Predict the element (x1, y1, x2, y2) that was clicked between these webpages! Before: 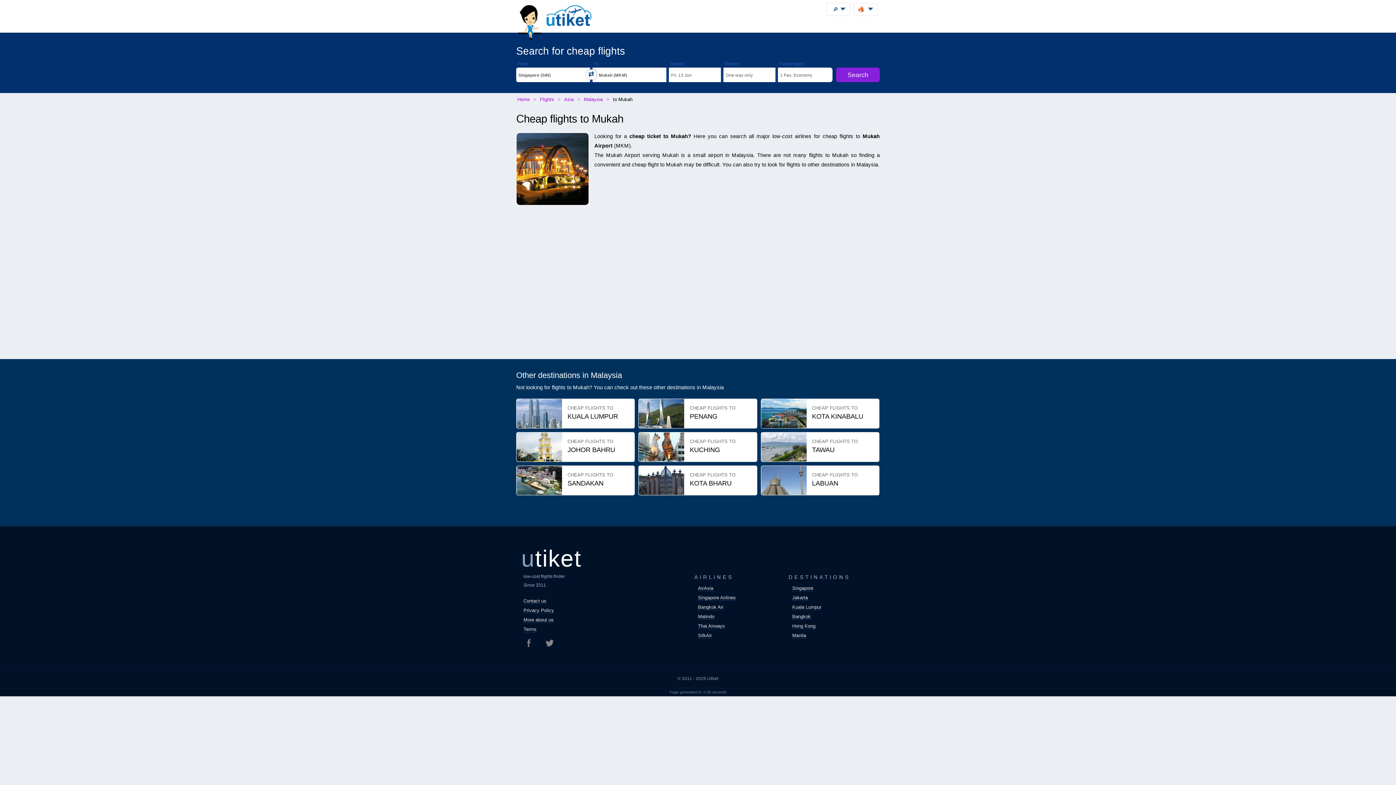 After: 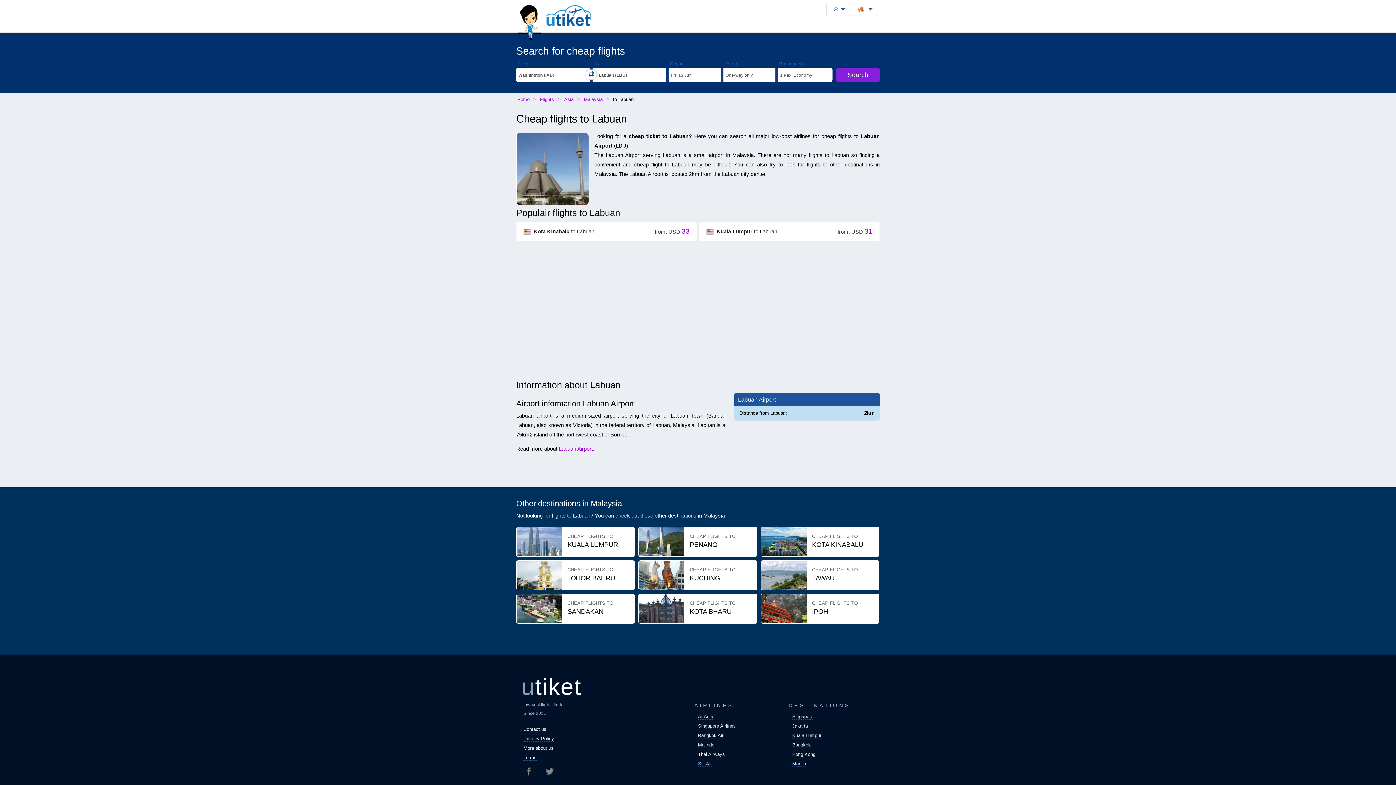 Action: bbox: (761, 460, 879, 506) label: CHEAP FLIGHTS TO
LABUAN